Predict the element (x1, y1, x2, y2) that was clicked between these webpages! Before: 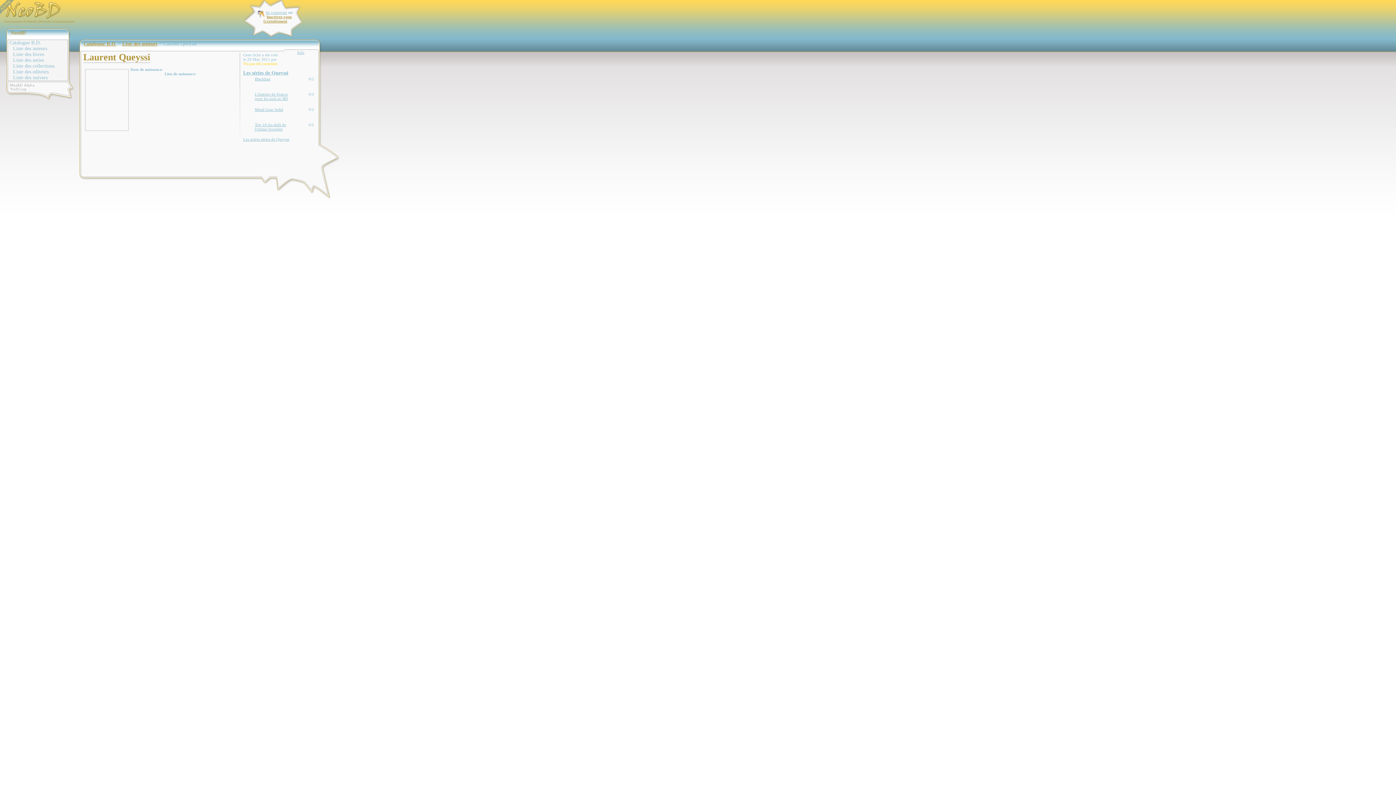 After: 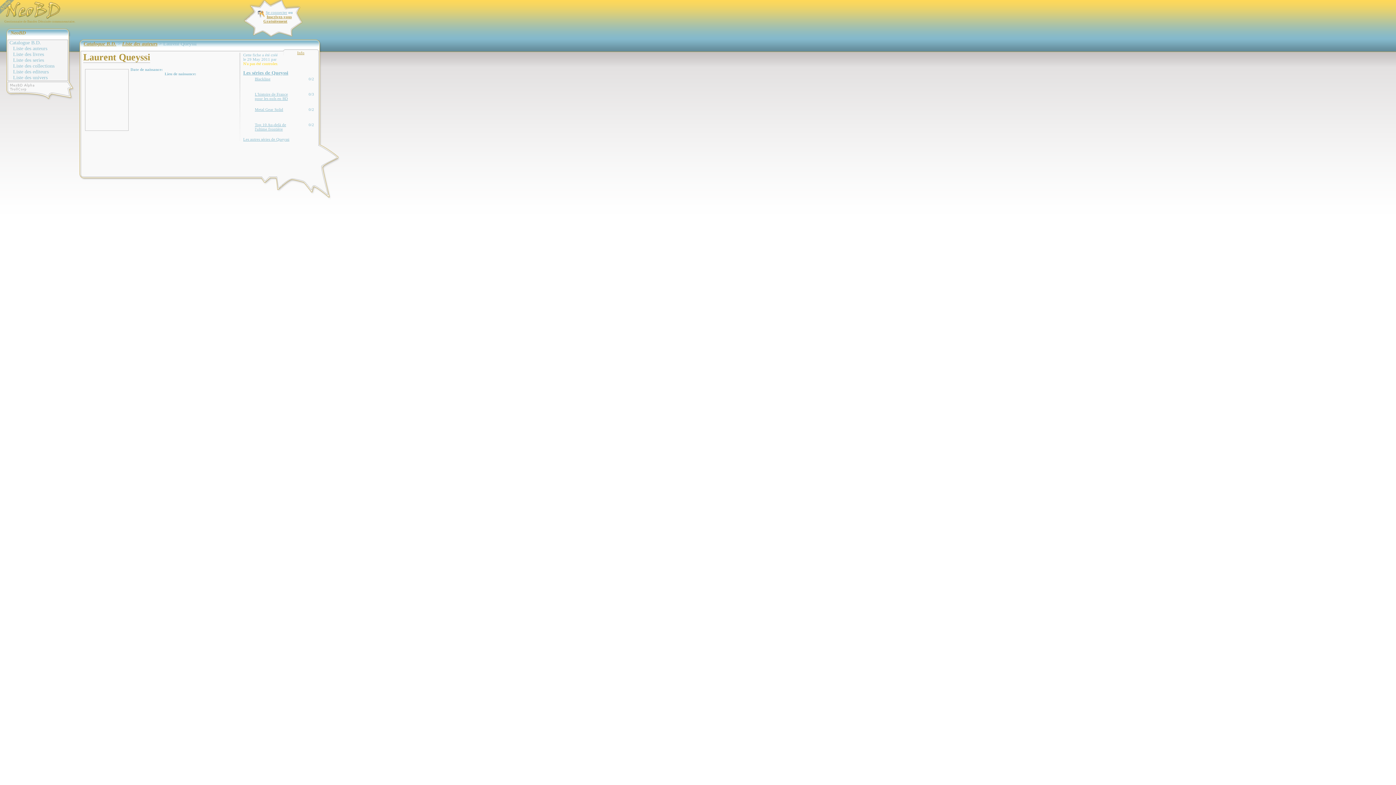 Action: bbox: (297, 50, 304, 54) label: Info